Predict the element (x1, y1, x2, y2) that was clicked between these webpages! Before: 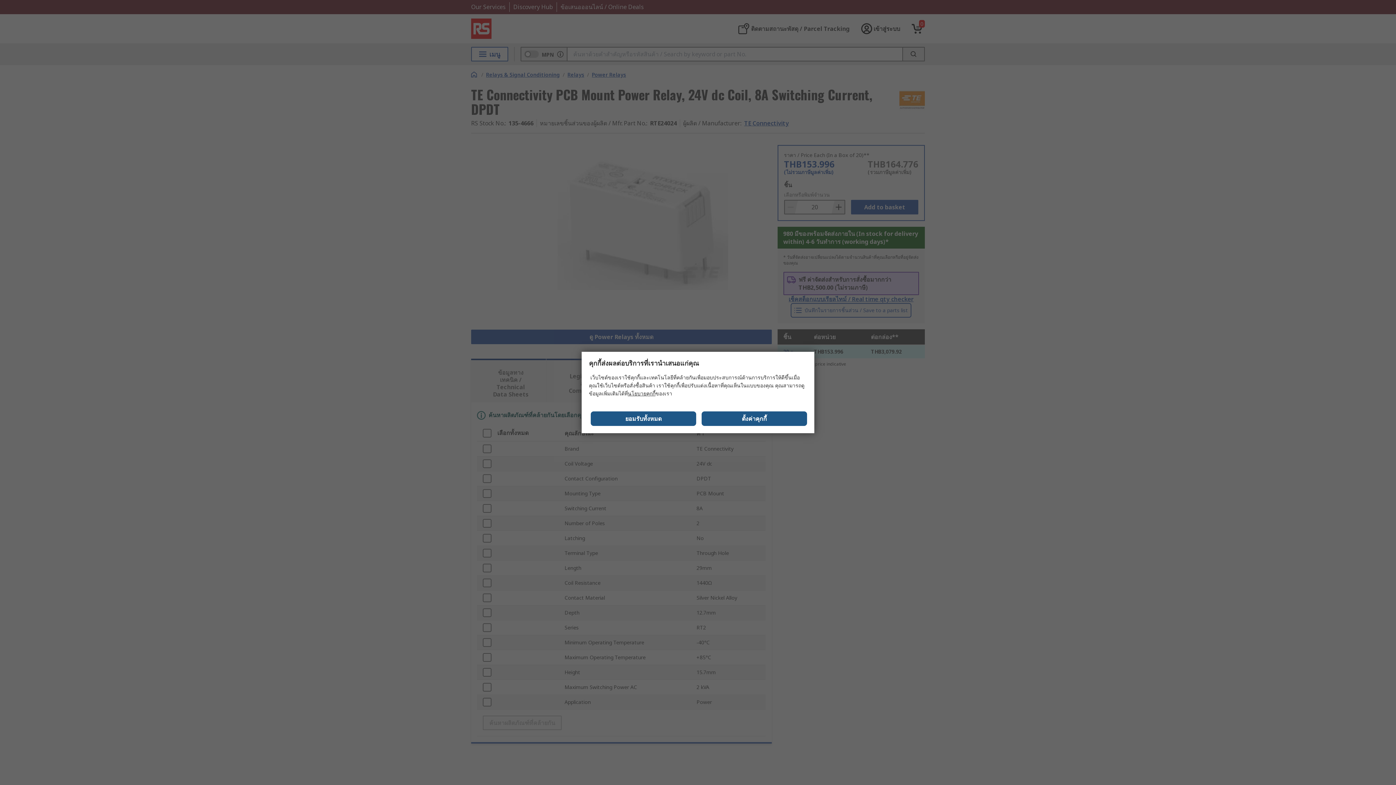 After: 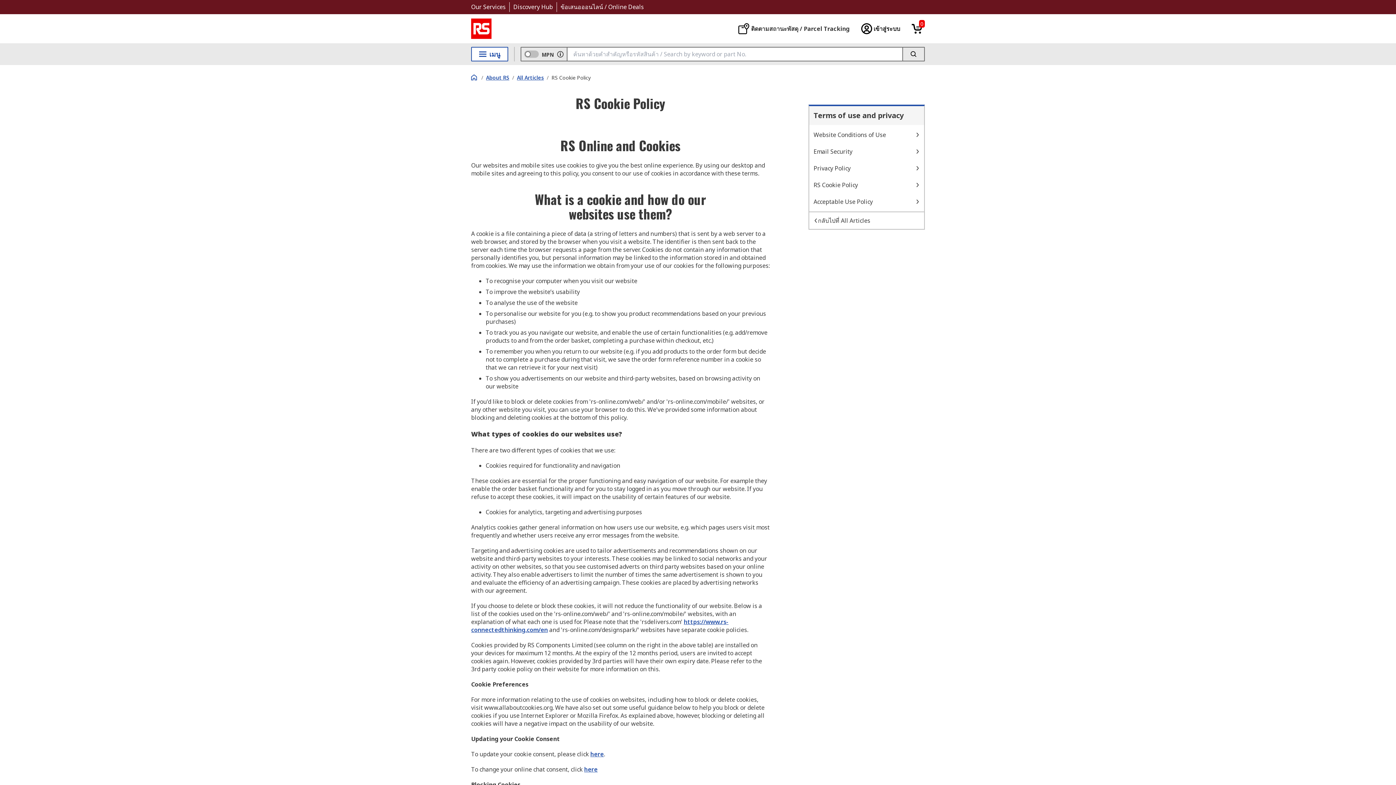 Action: bbox: (628, 390, 655, 397) label: นโยบายคุกกี้